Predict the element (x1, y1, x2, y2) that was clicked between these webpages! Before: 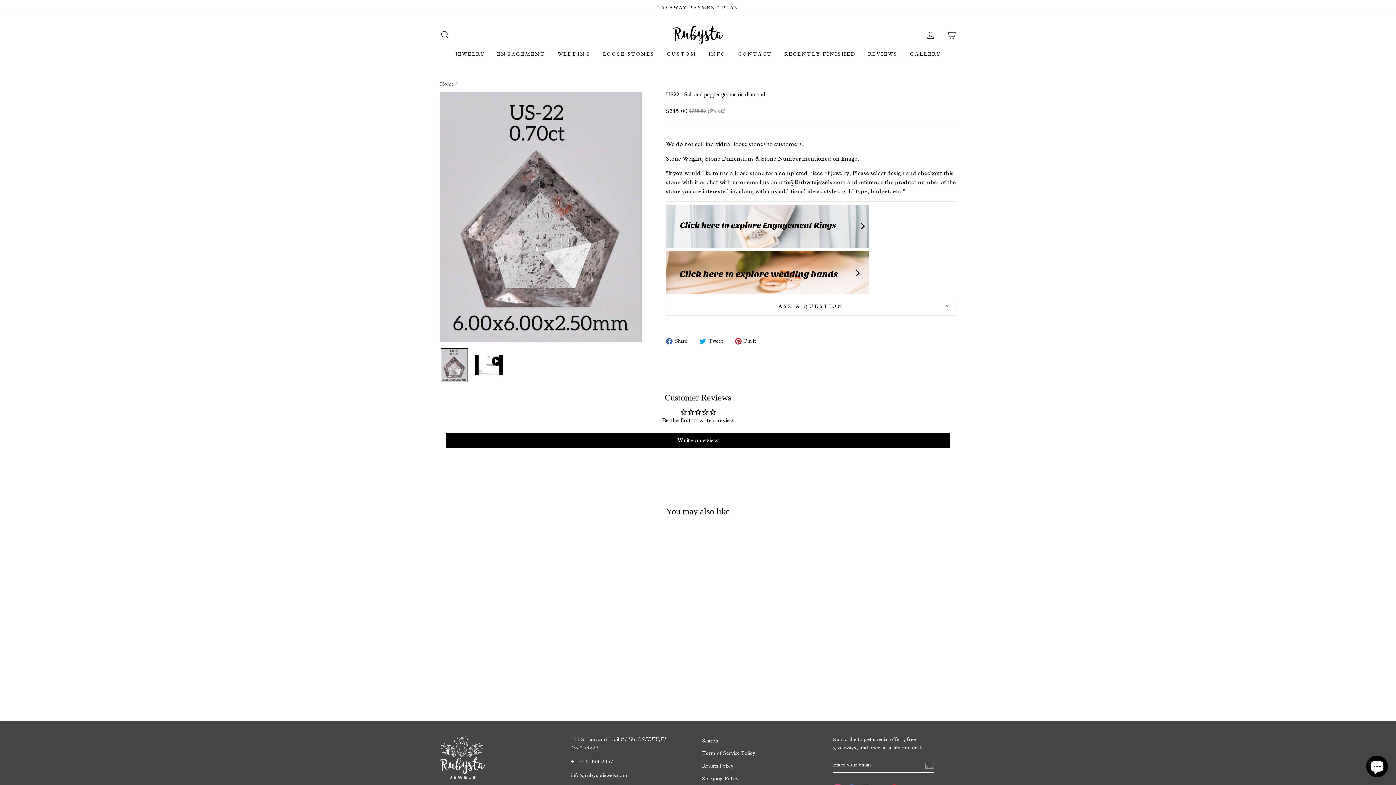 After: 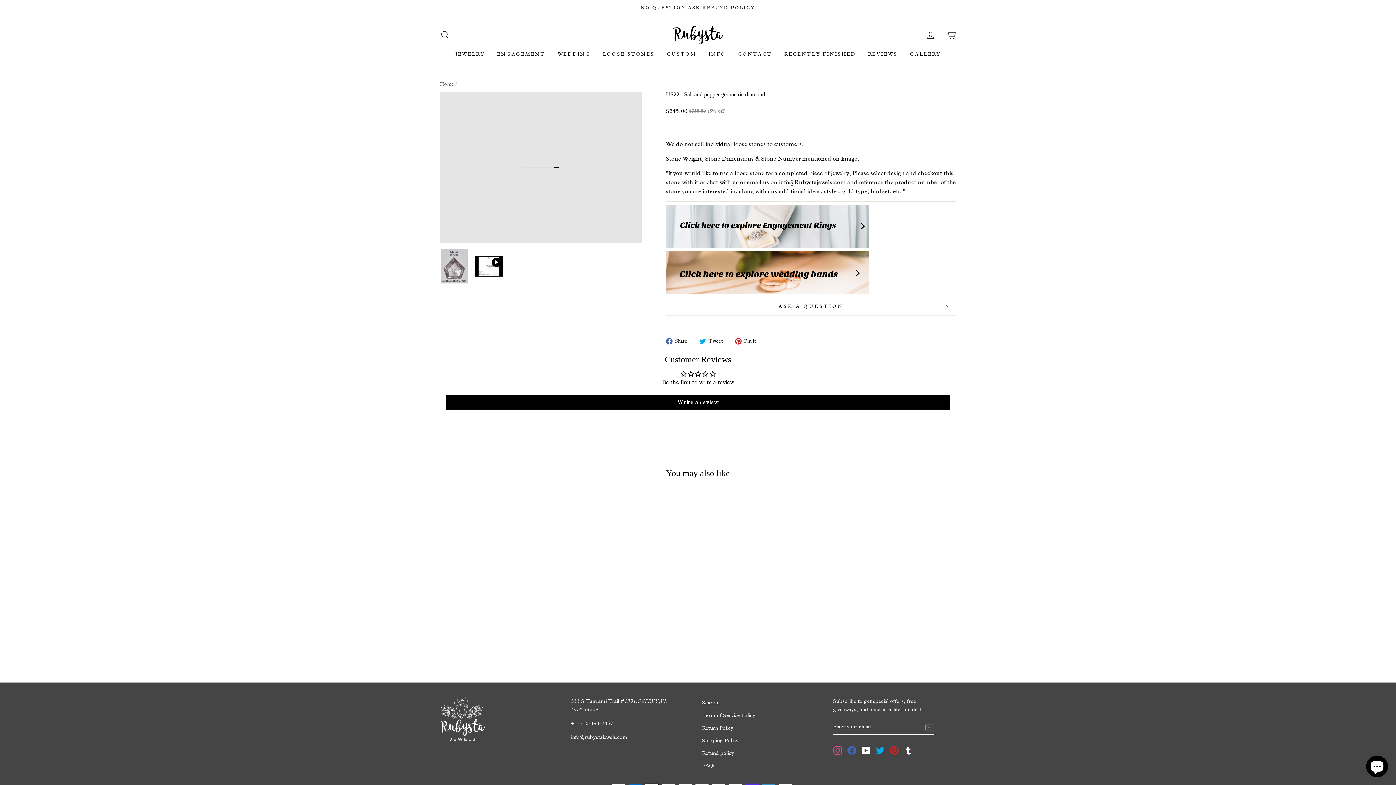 Action: bbox: (475, 354, 502, 375)